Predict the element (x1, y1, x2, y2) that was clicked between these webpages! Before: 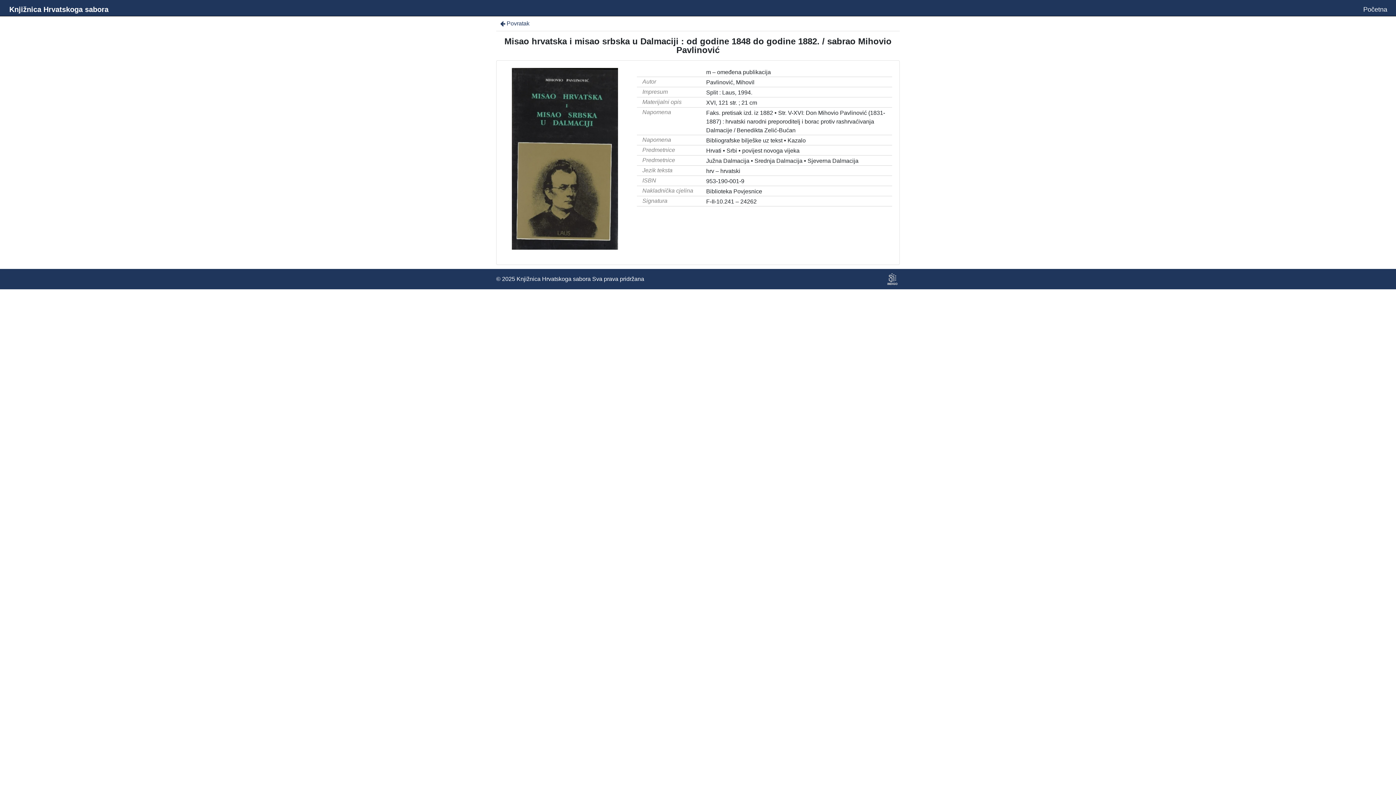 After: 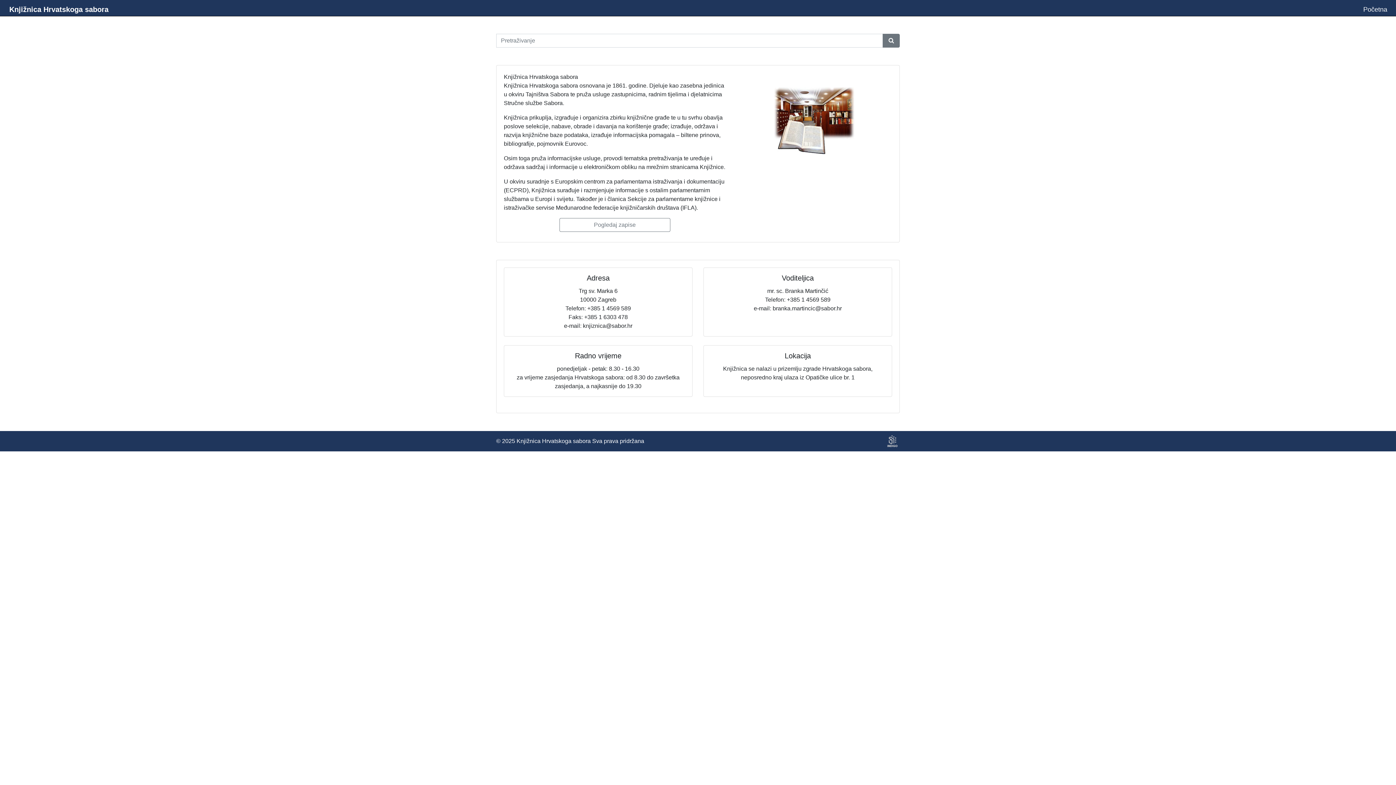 Action: label: Knjižnica Hrvatskoga sabora bbox: (5, 4, 108, 14)